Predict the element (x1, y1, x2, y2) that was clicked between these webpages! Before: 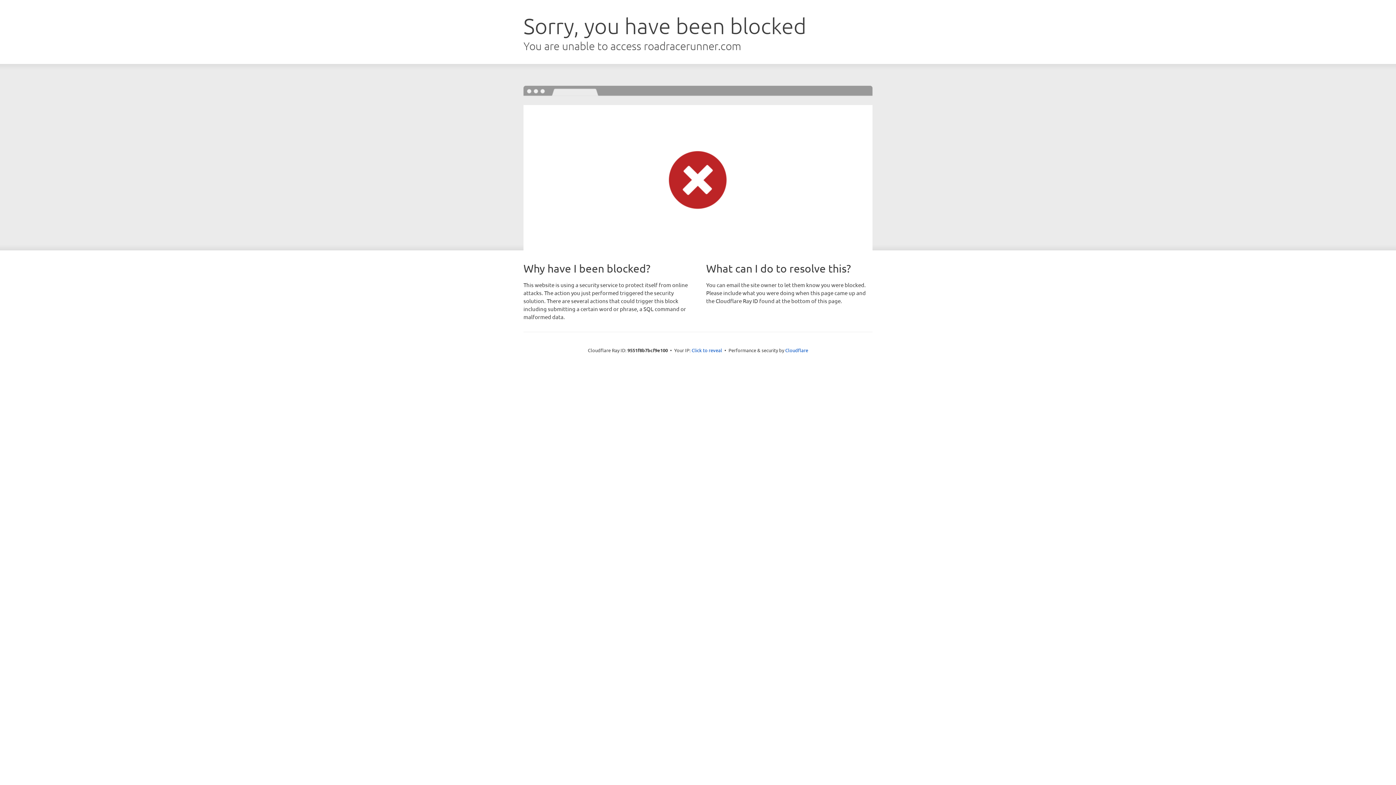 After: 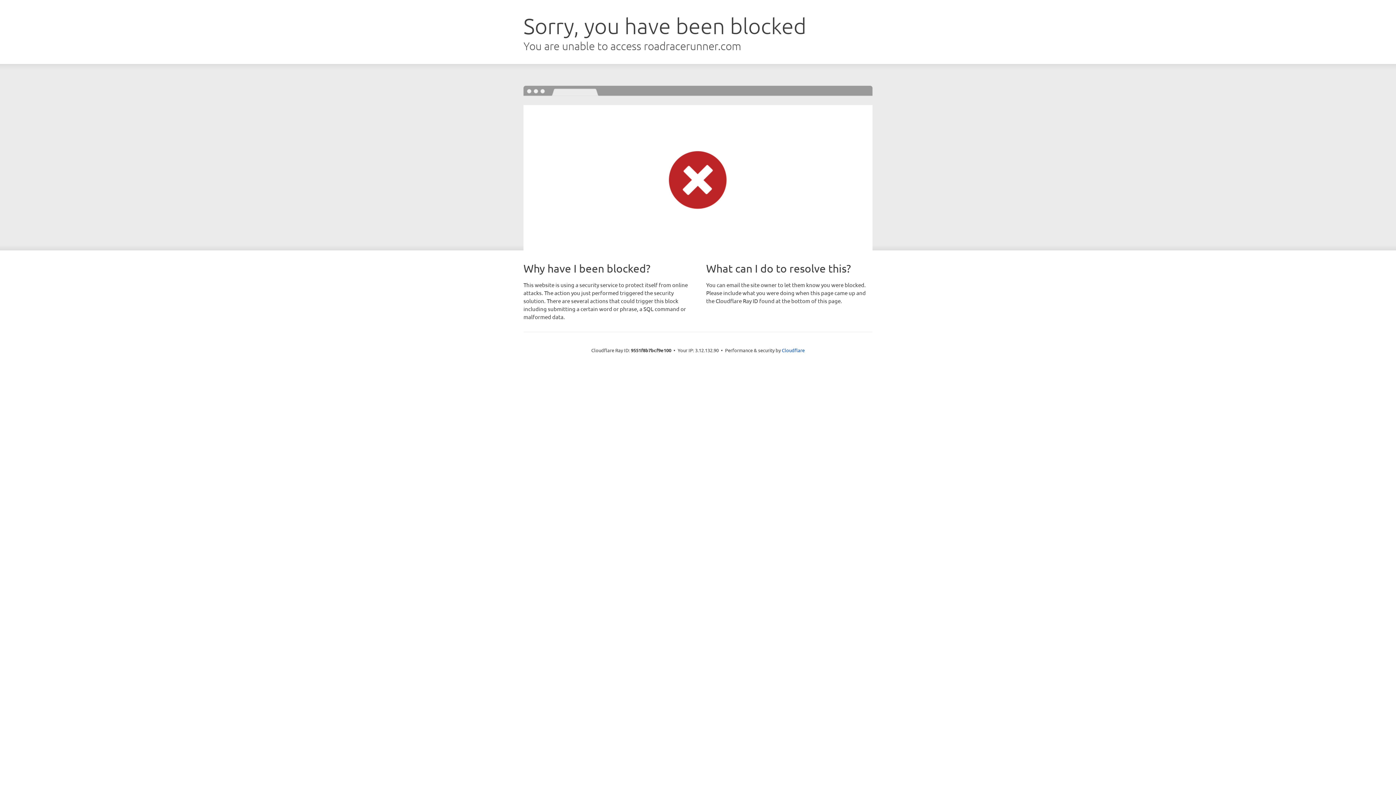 Action: label: Click to reveal bbox: (691, 346, 722, 353)